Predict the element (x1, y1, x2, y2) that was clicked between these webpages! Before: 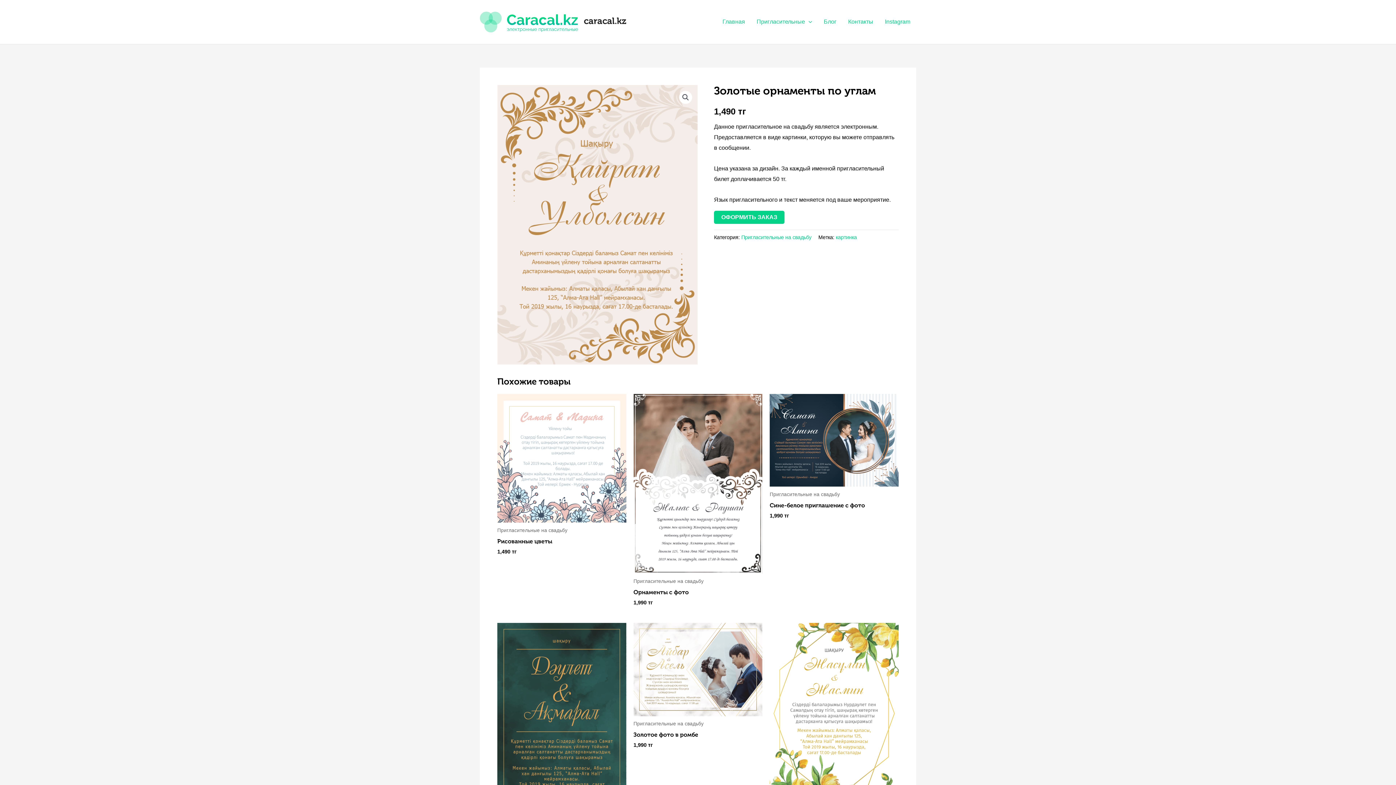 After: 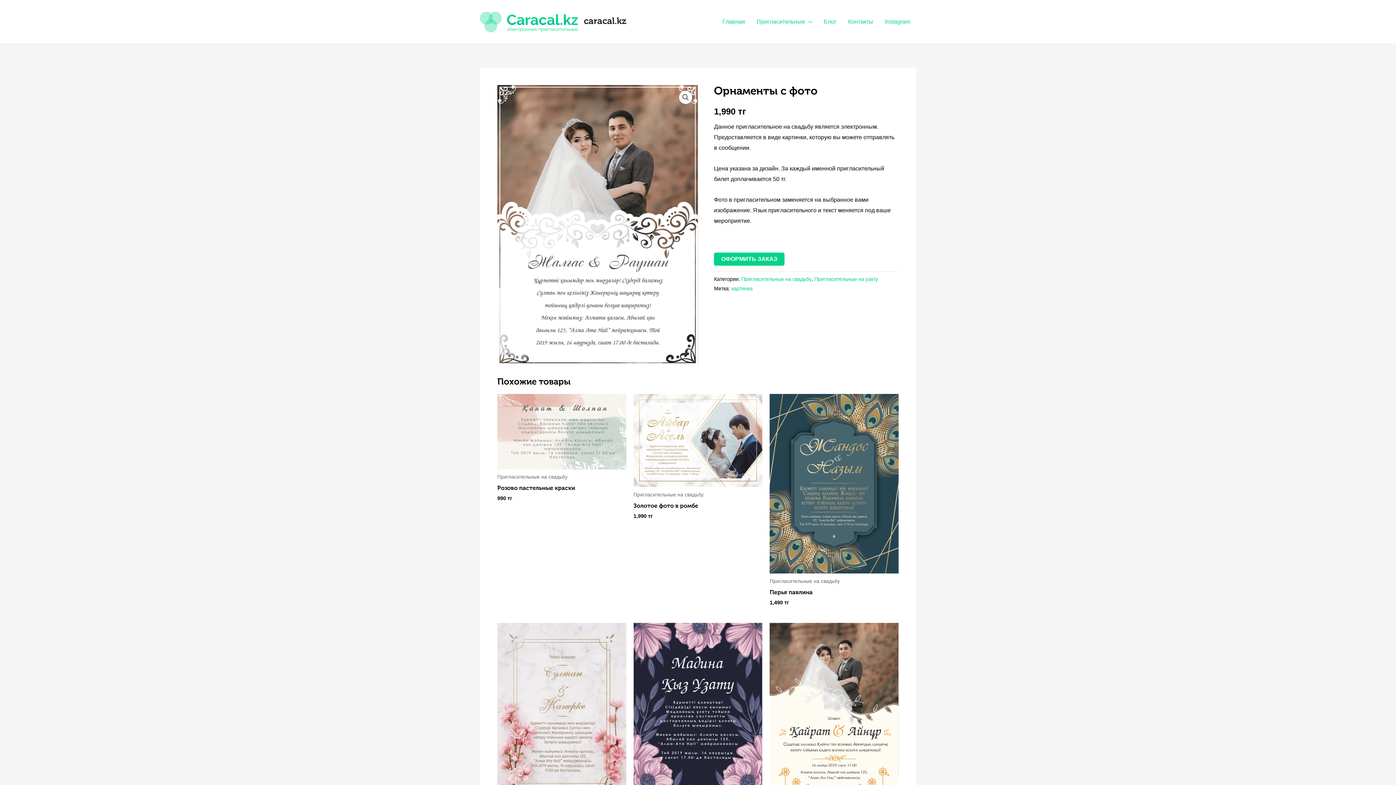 Action: bbox: (633, 394, 762, 573)